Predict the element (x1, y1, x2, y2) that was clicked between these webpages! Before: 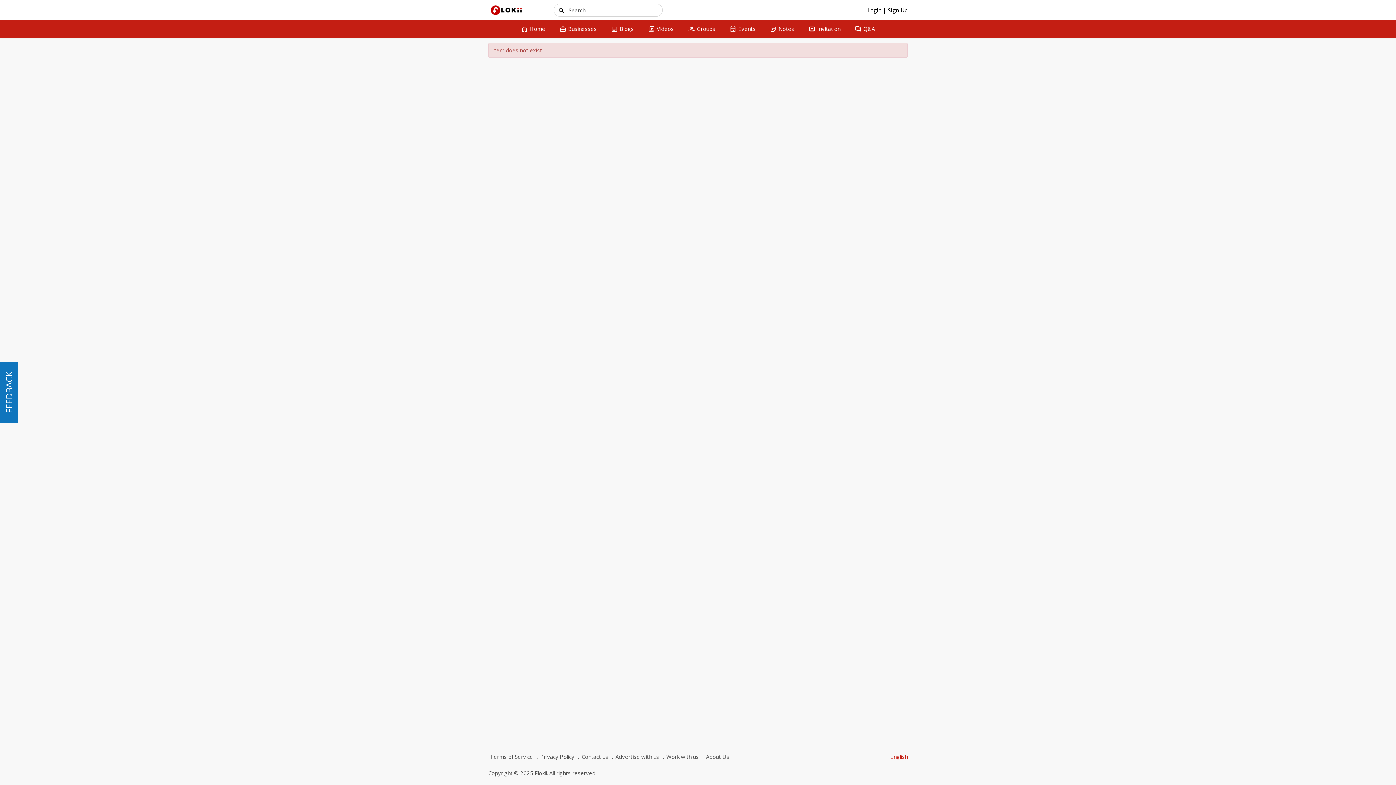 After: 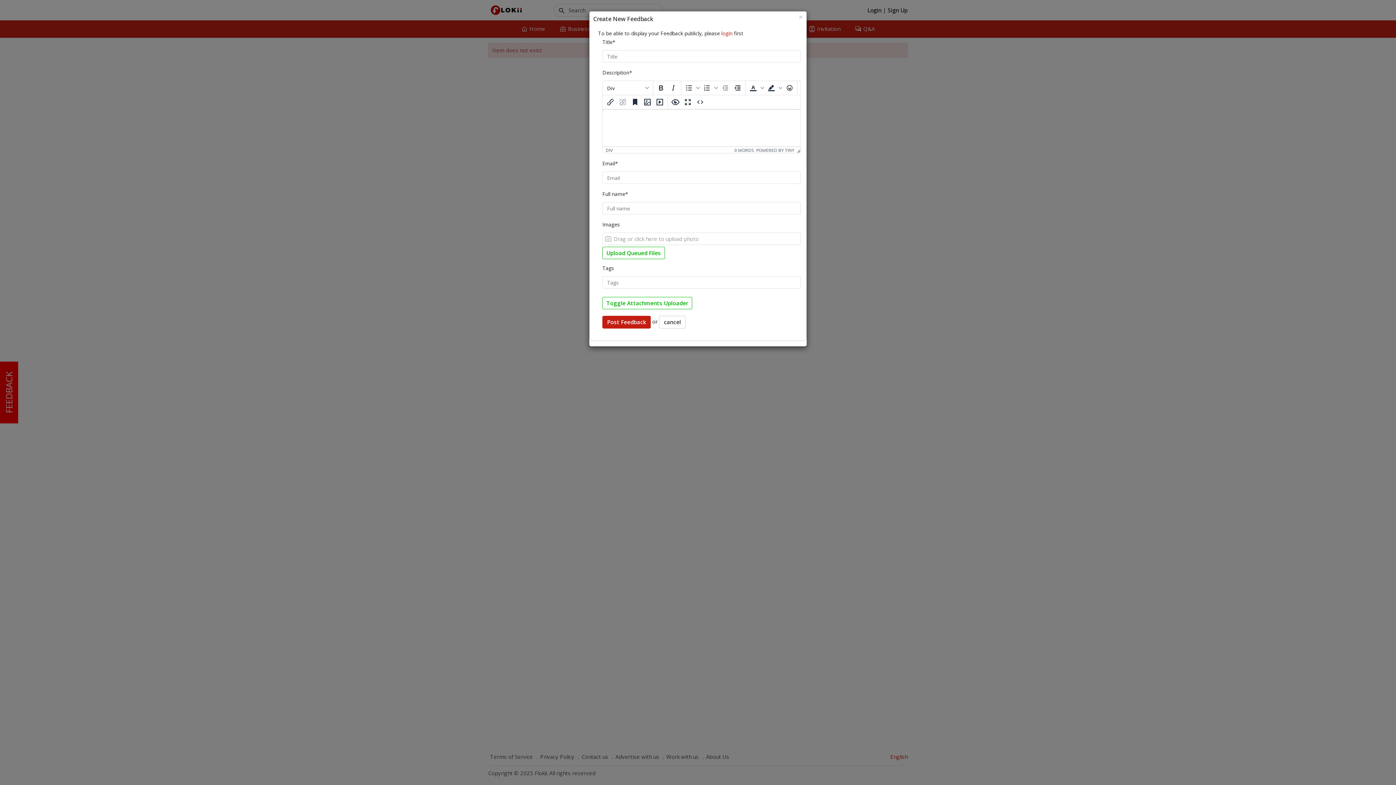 Action: label: FEEDBACK bbox: (0, 361, 18, 423)